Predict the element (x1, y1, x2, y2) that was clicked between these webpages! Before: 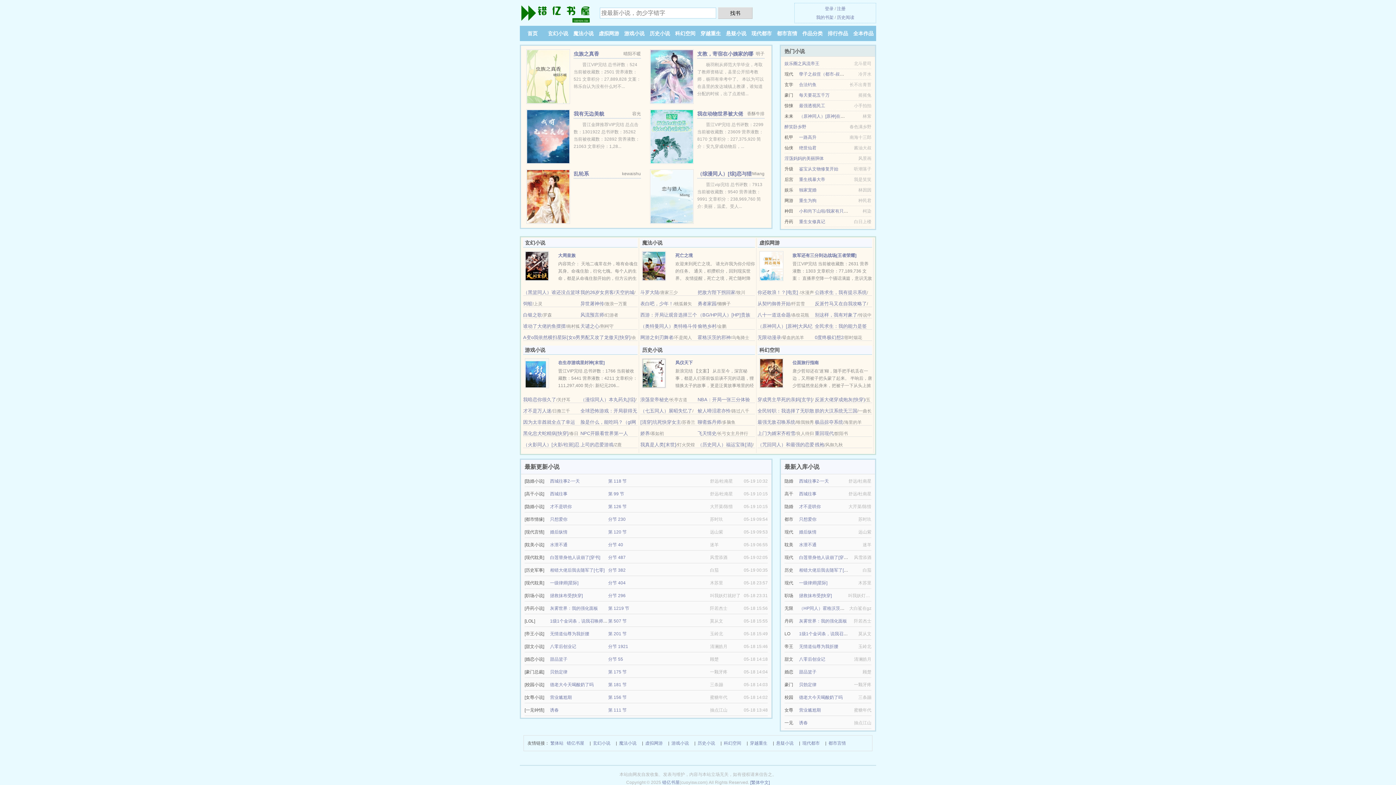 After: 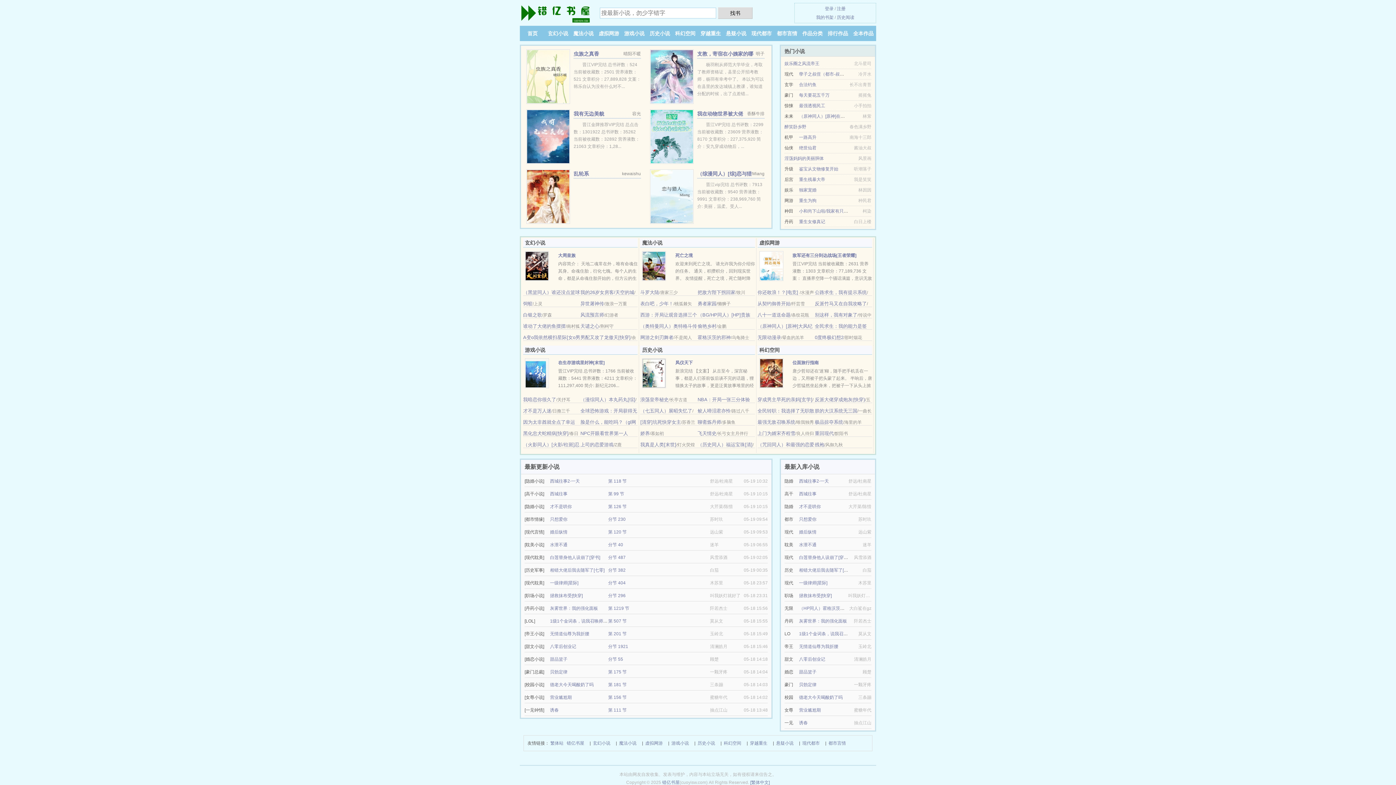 Action: bbox: (525, 370, 549, 375)